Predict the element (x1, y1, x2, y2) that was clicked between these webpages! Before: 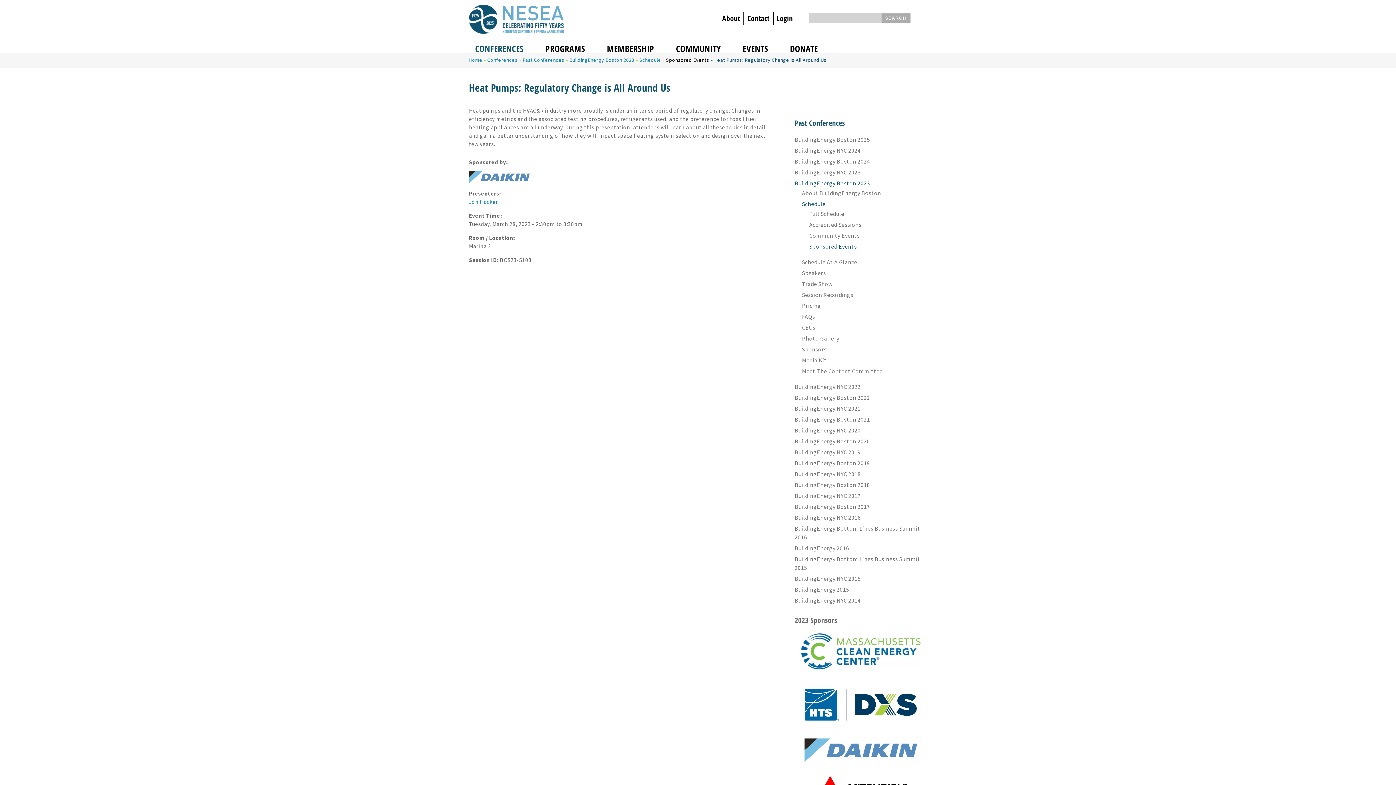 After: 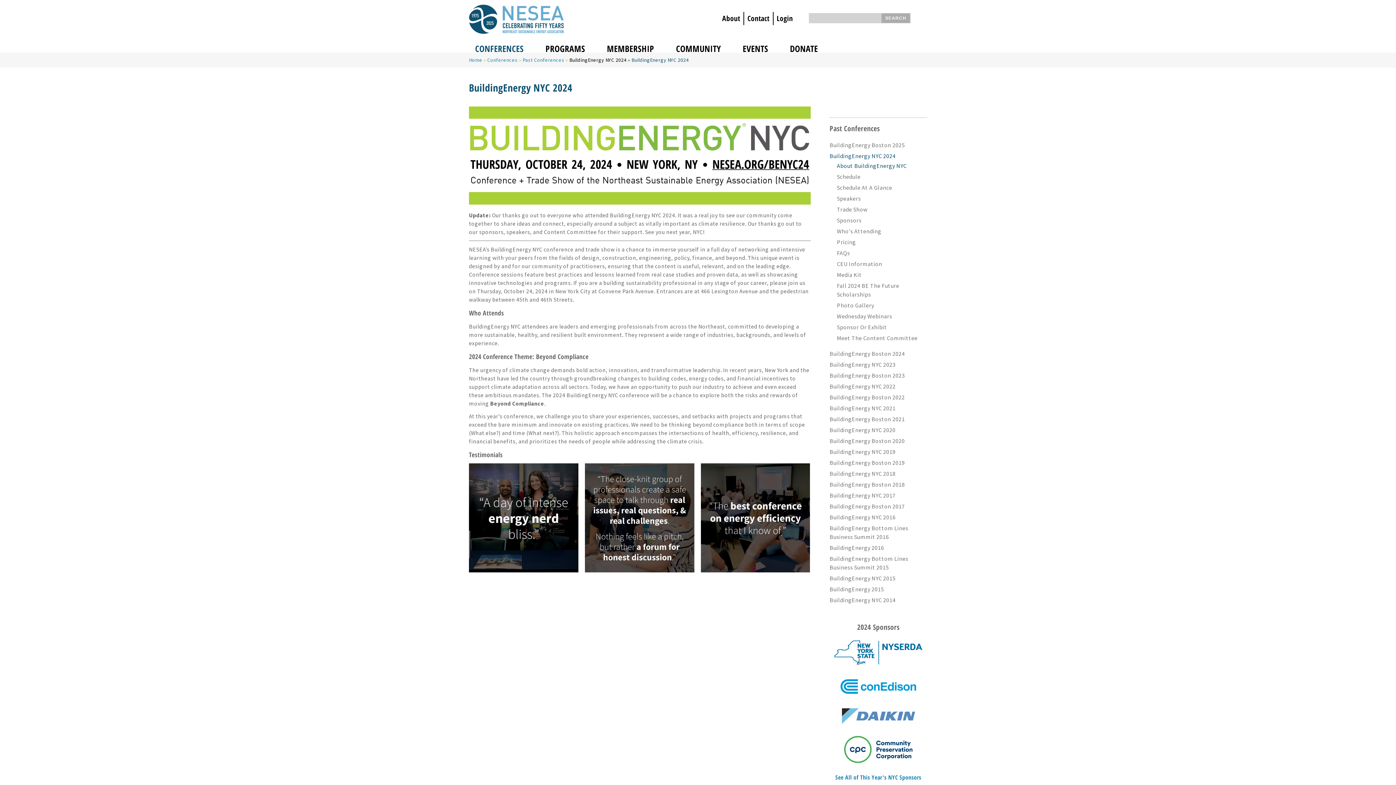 Action: bbox: (794, 146, 860, 154) label: BuildingEnergy NYC 2024